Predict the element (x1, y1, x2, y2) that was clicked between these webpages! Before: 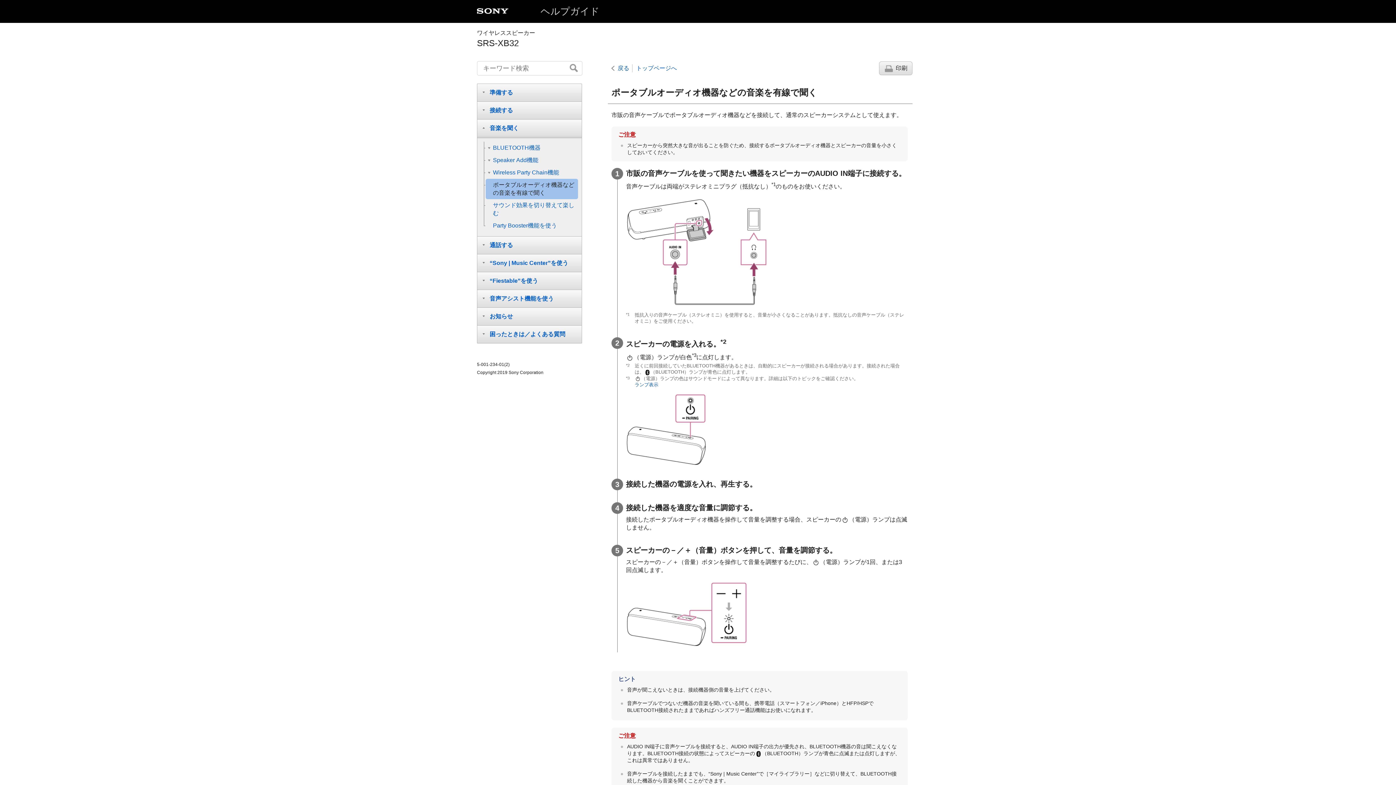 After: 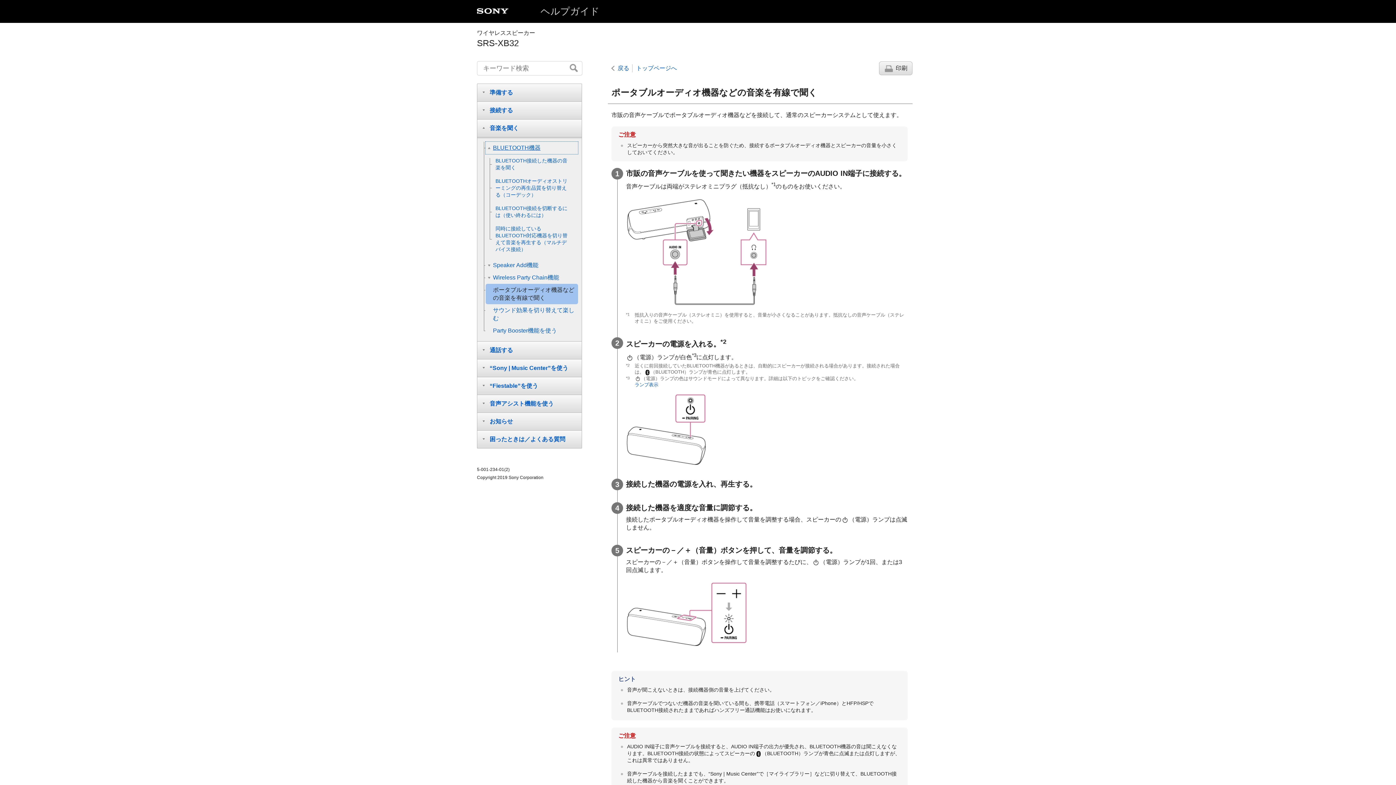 Action: label: BLUETOOTH機器 bbox: (485, 141, 578, 154)